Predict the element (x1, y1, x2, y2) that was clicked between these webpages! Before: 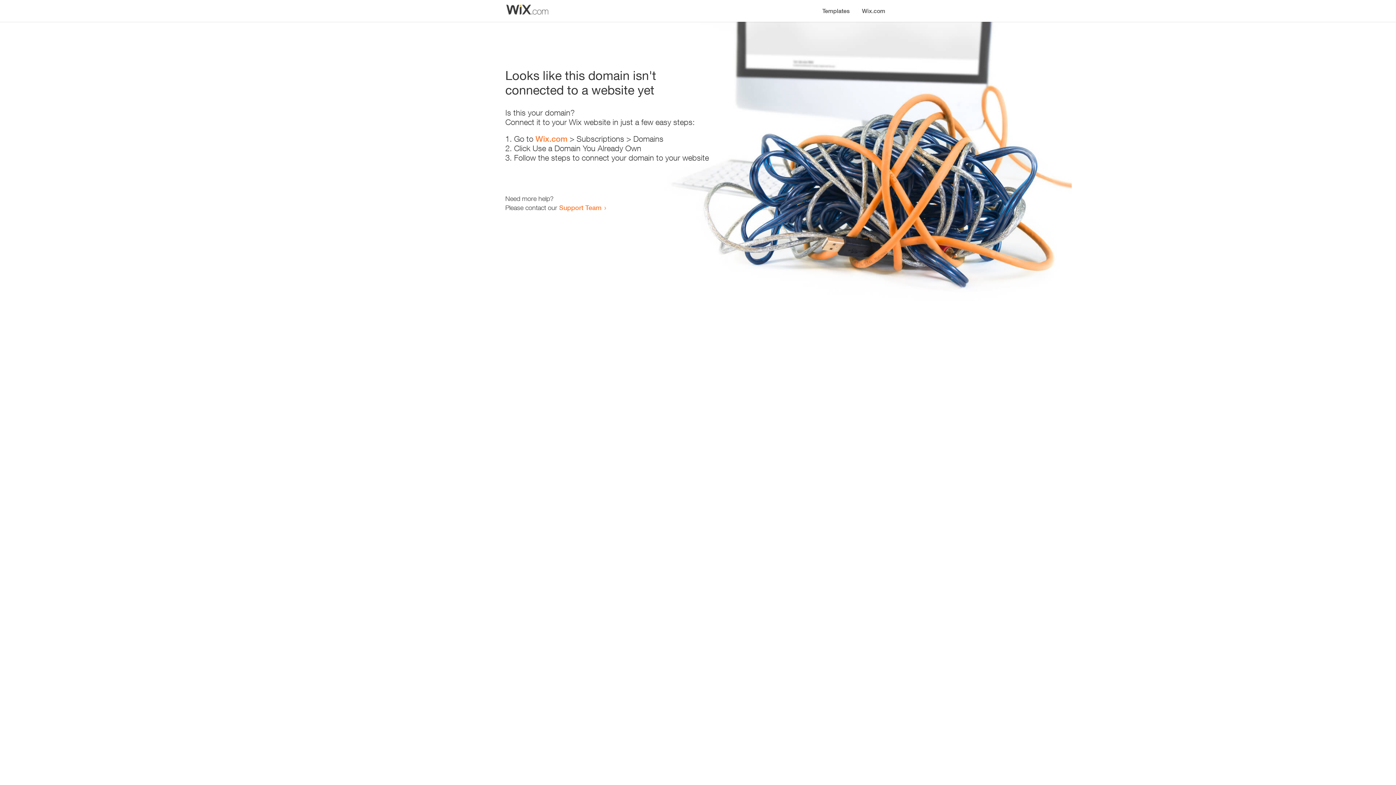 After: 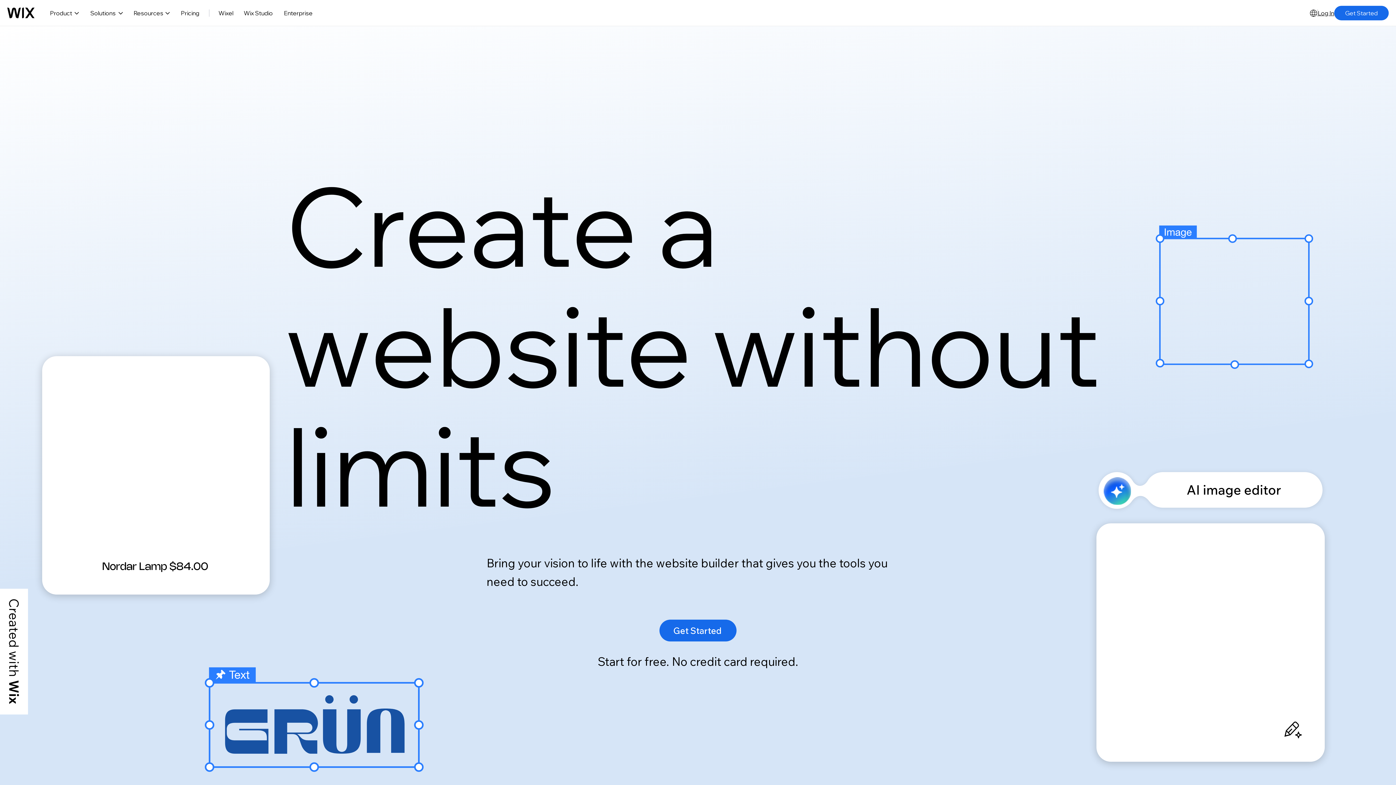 Action: bbox: (856, 0, 890, 14) label: Wix.com